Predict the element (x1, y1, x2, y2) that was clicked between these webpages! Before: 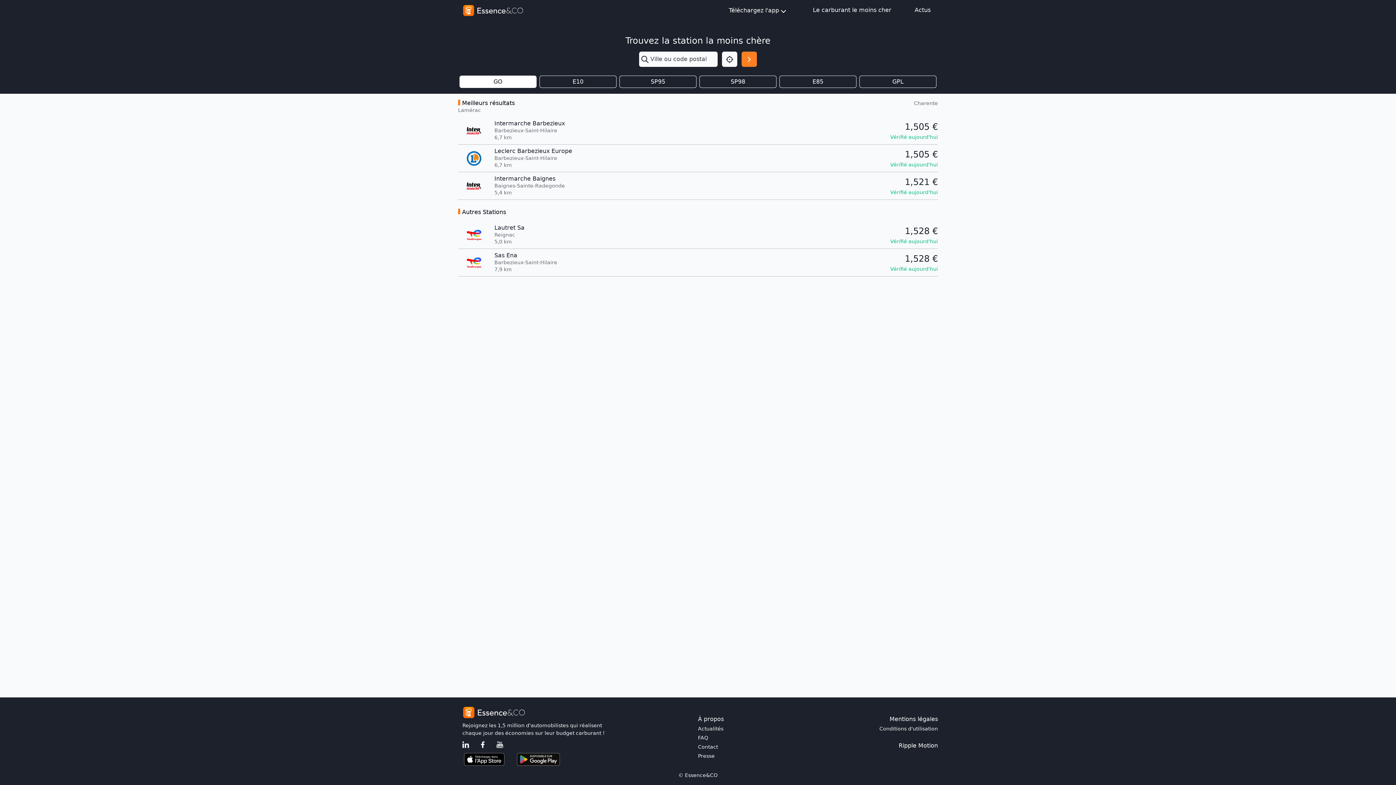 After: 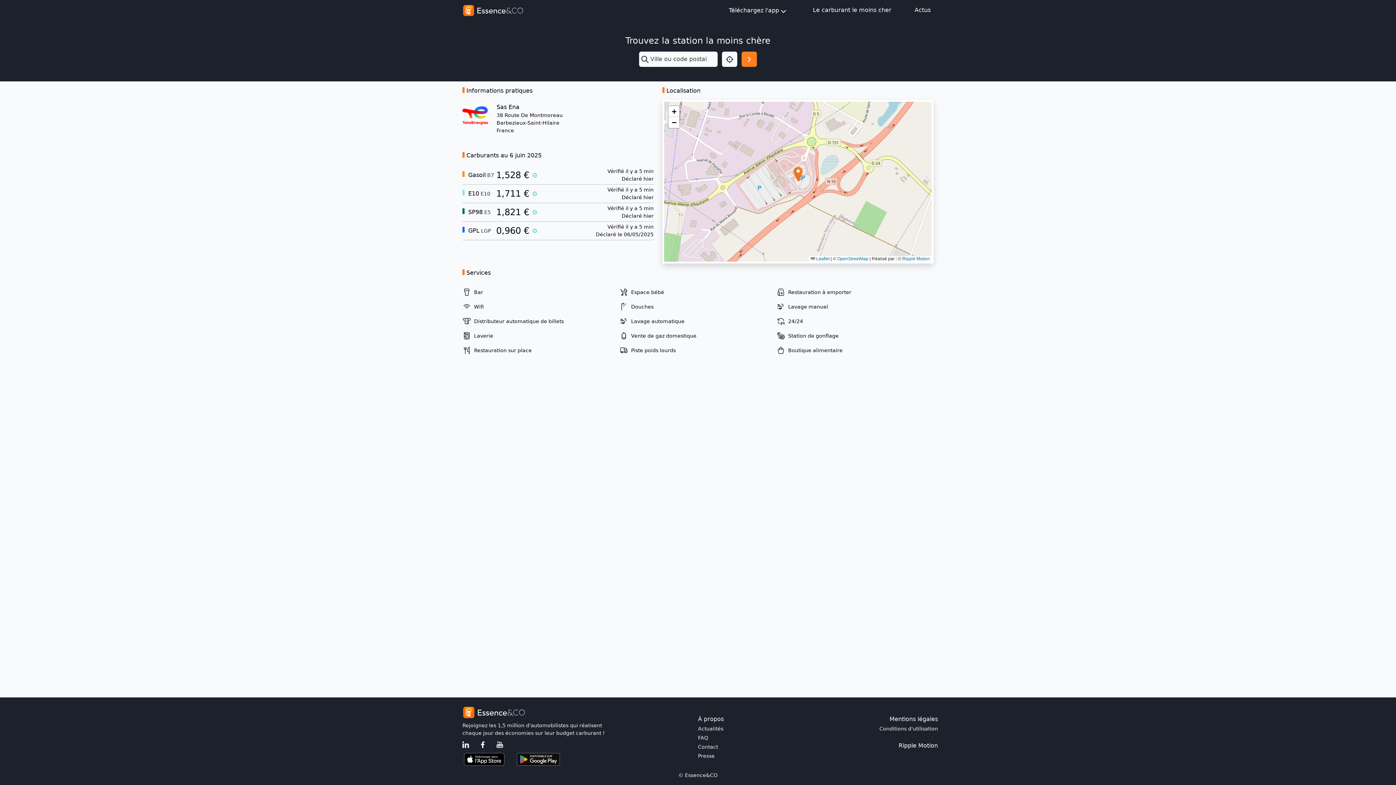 Action: bbox: (453, 252, 942, 273) label: Sas Ena
Barbezieux-Saint-Hilaire

7,9 km

1,528 €
Vérifié aujourd'hui